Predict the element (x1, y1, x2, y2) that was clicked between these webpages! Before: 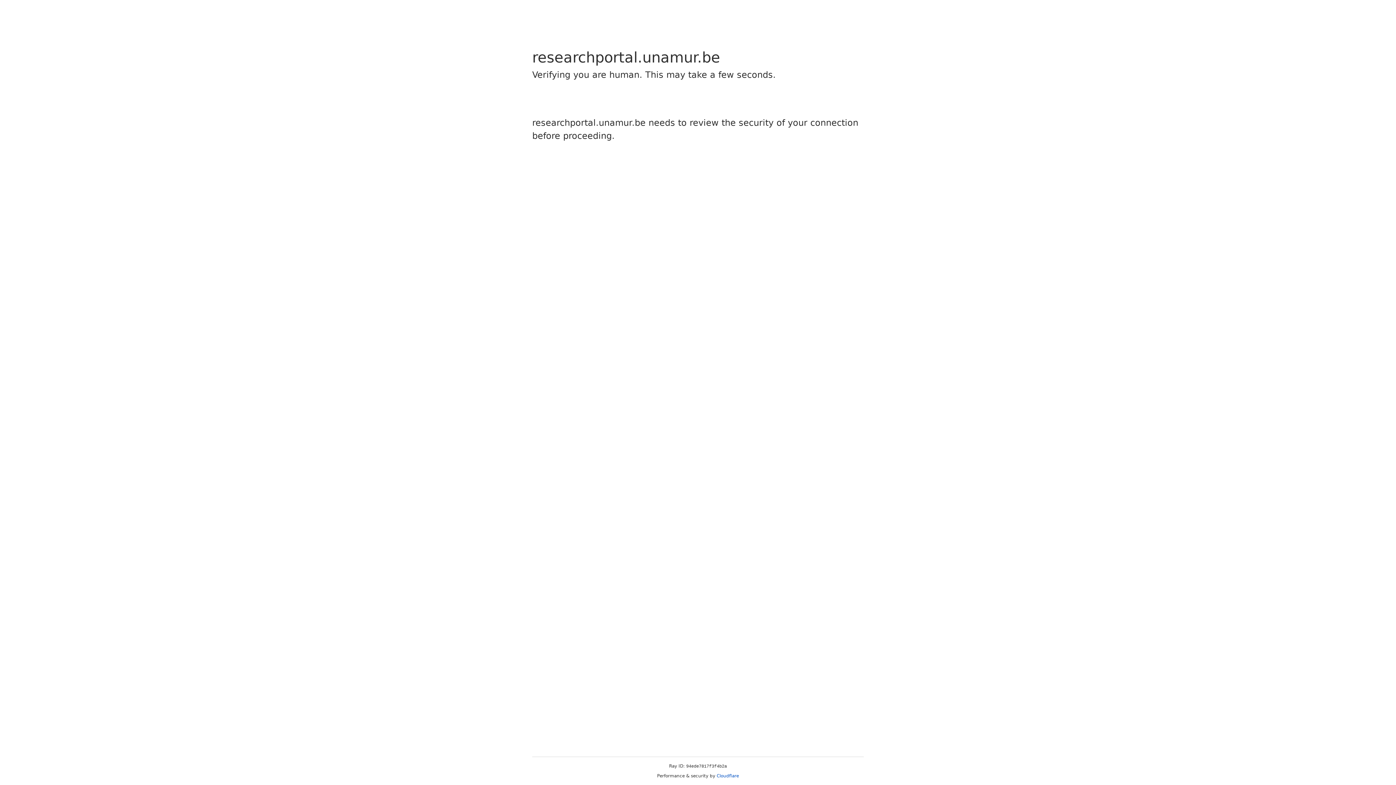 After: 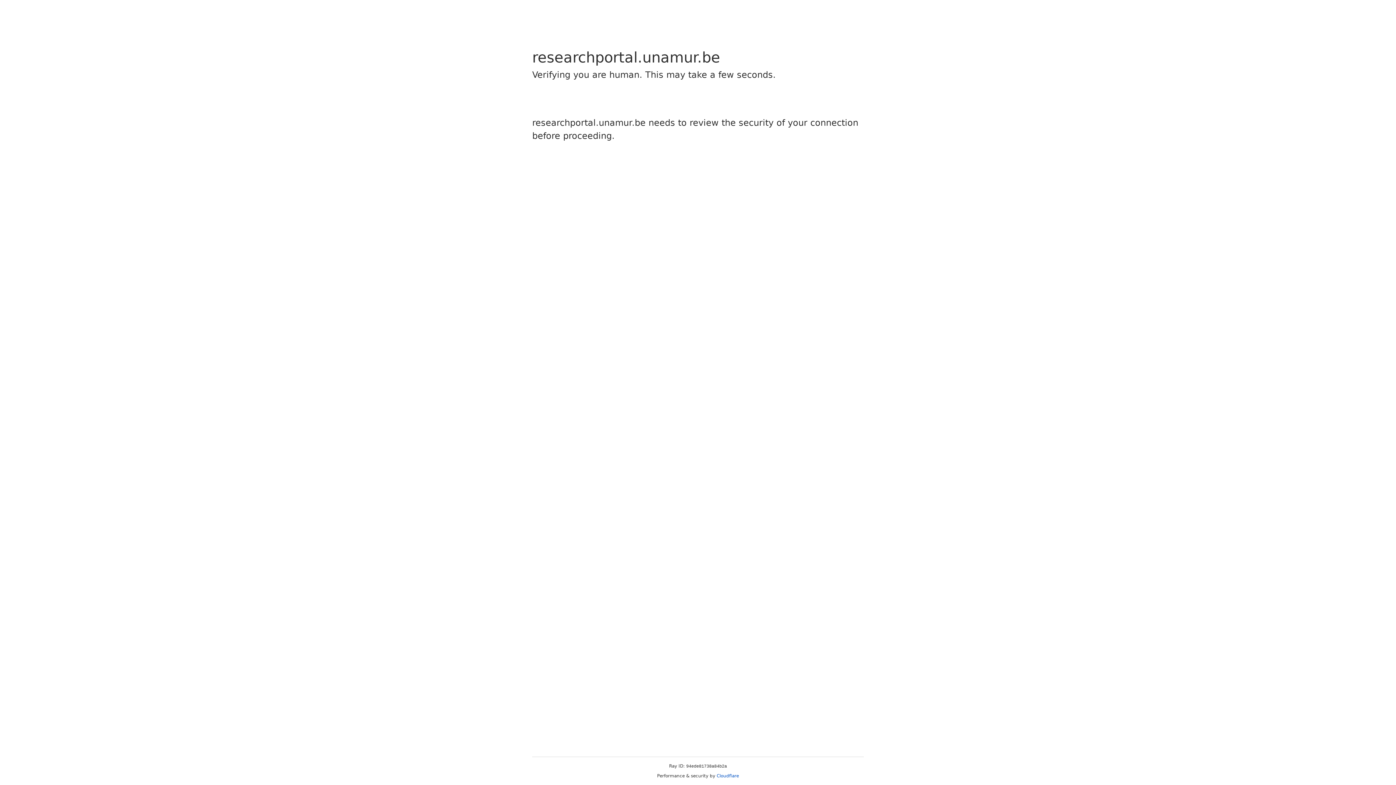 Action: label: Cloudflare bbox: (716, 773, 739, 778)